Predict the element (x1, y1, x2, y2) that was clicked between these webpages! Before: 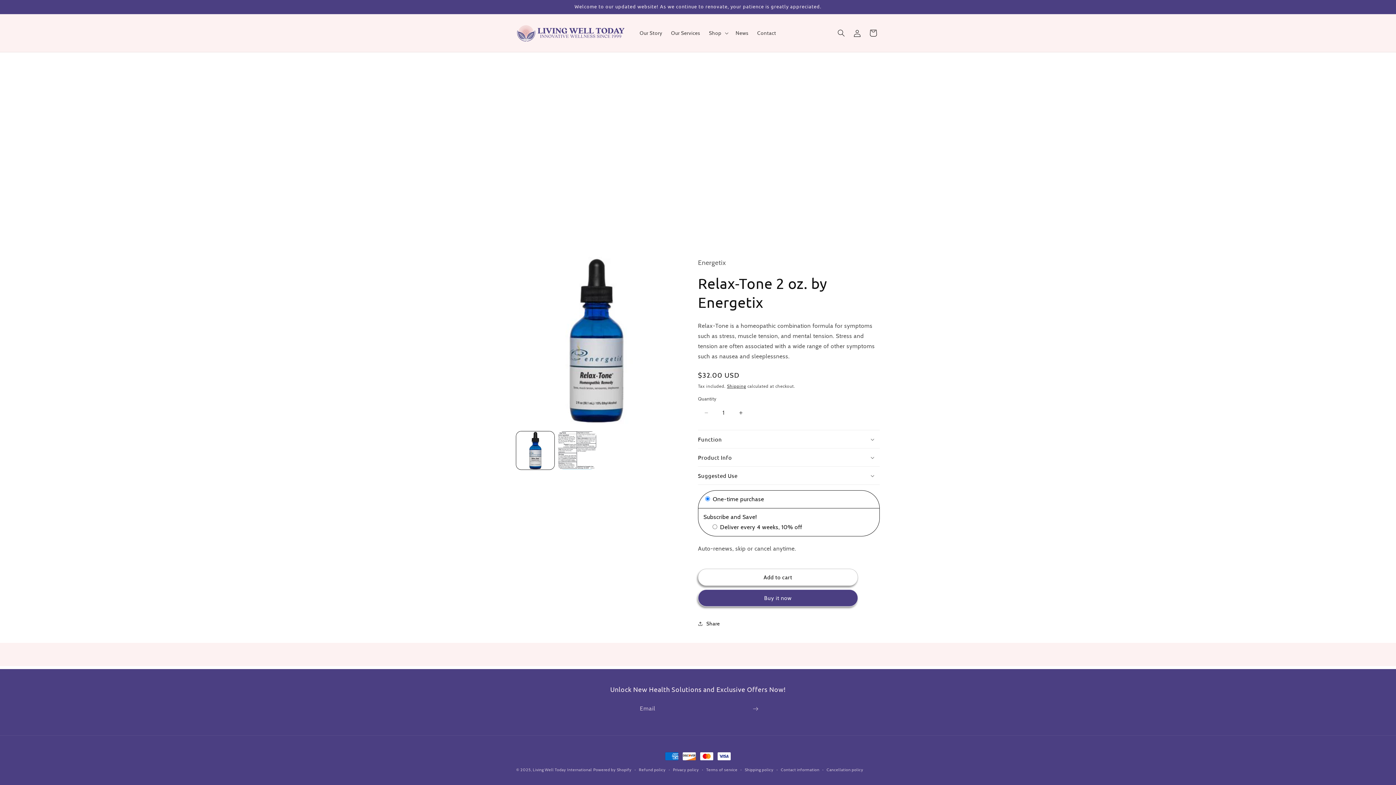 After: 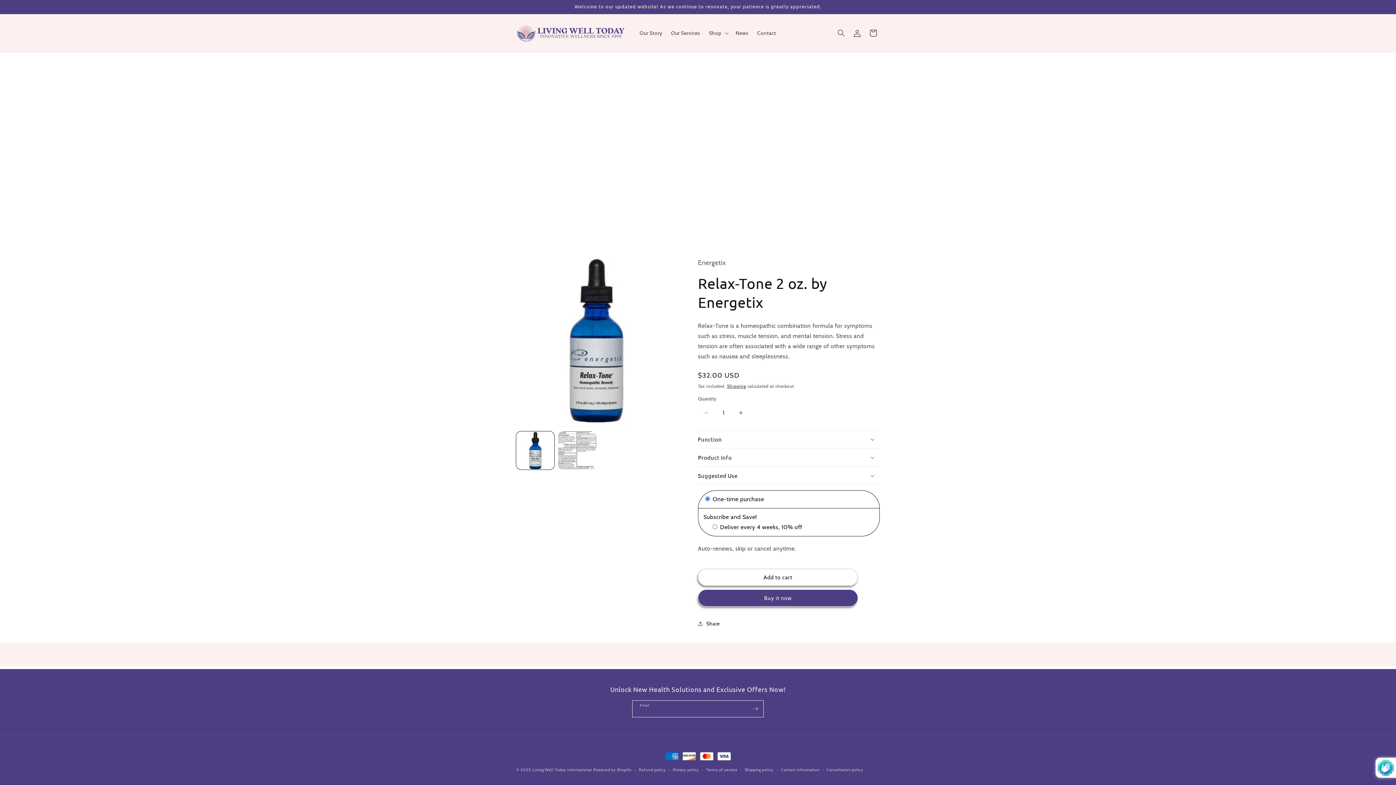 Action: label: Subscribe bbox: (747, 701, 763, 717)